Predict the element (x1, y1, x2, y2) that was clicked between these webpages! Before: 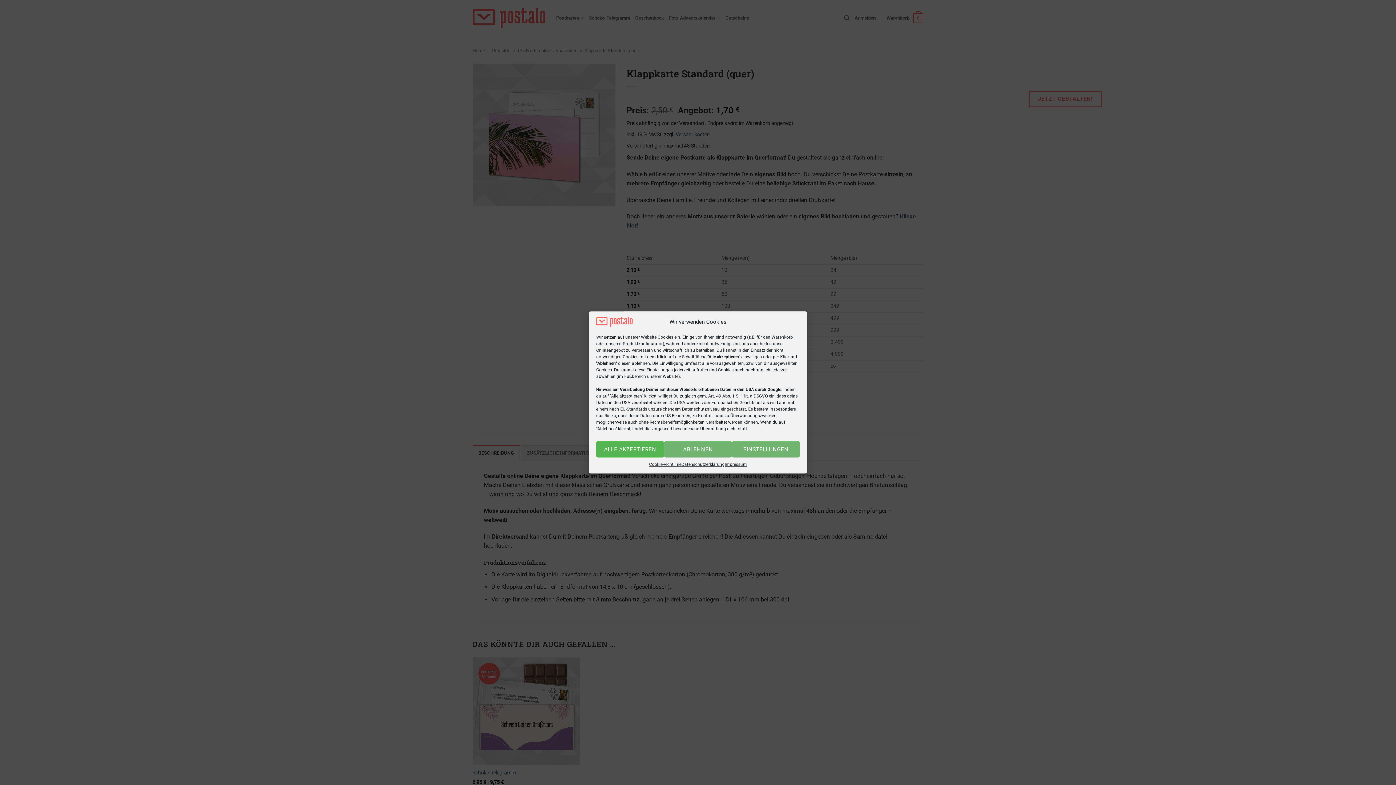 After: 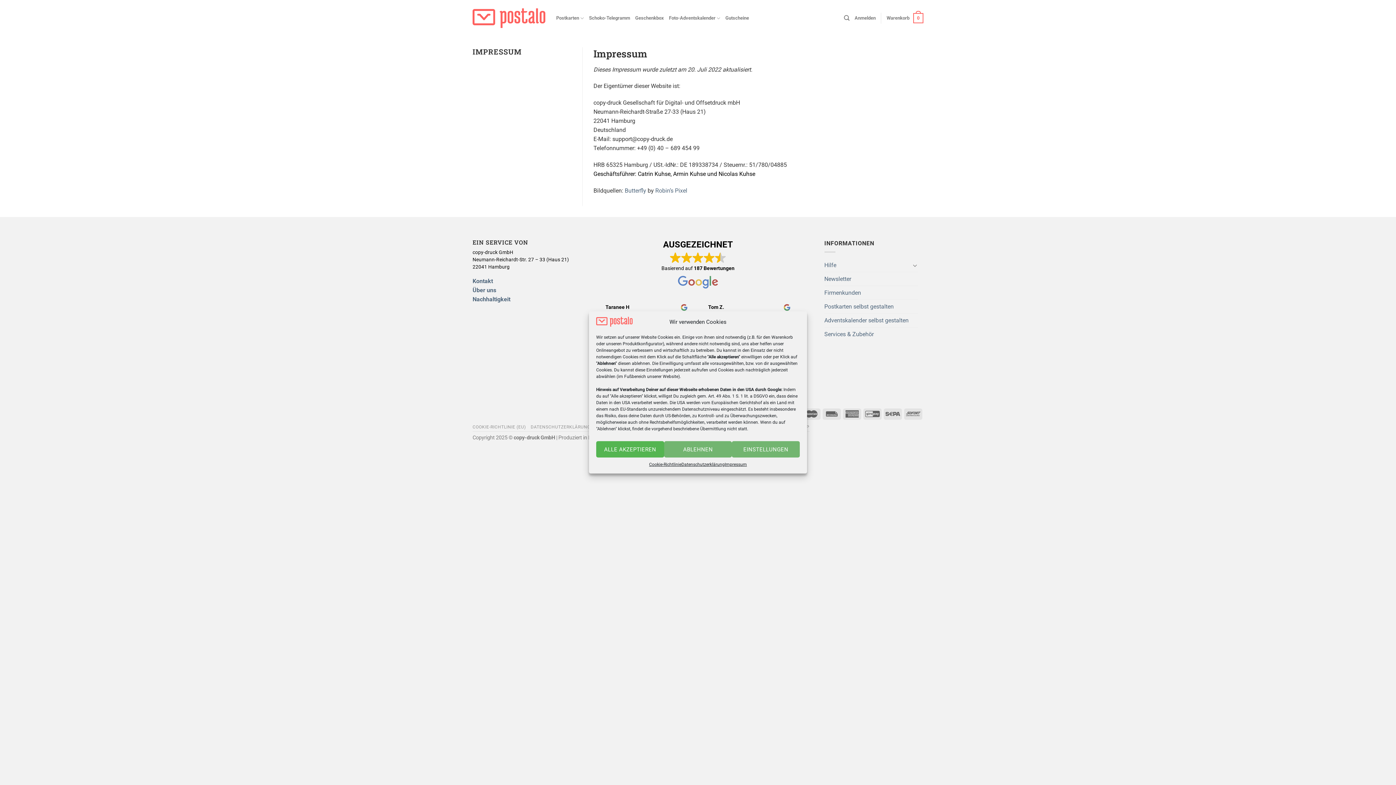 Action: bbox: (724, 461, 747, 468) label: Impressum